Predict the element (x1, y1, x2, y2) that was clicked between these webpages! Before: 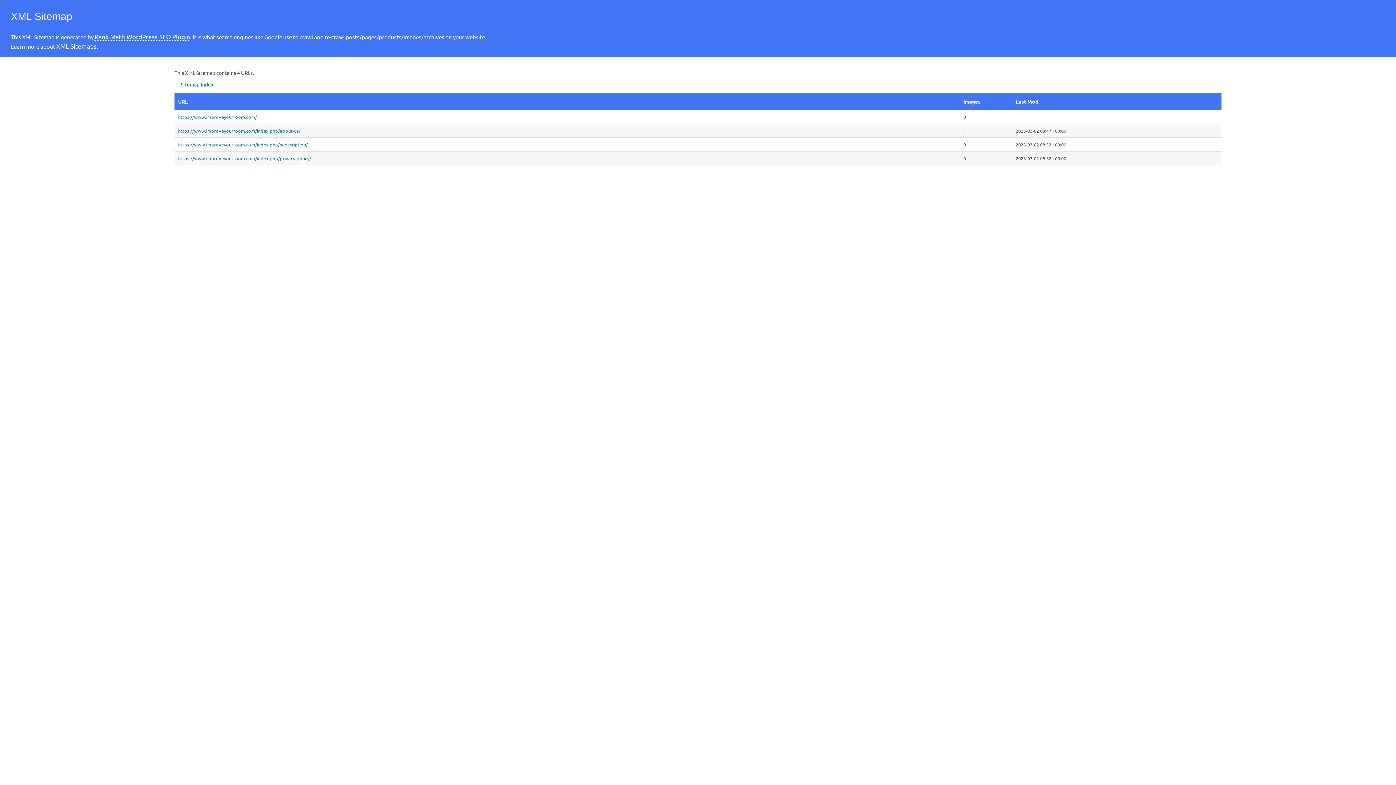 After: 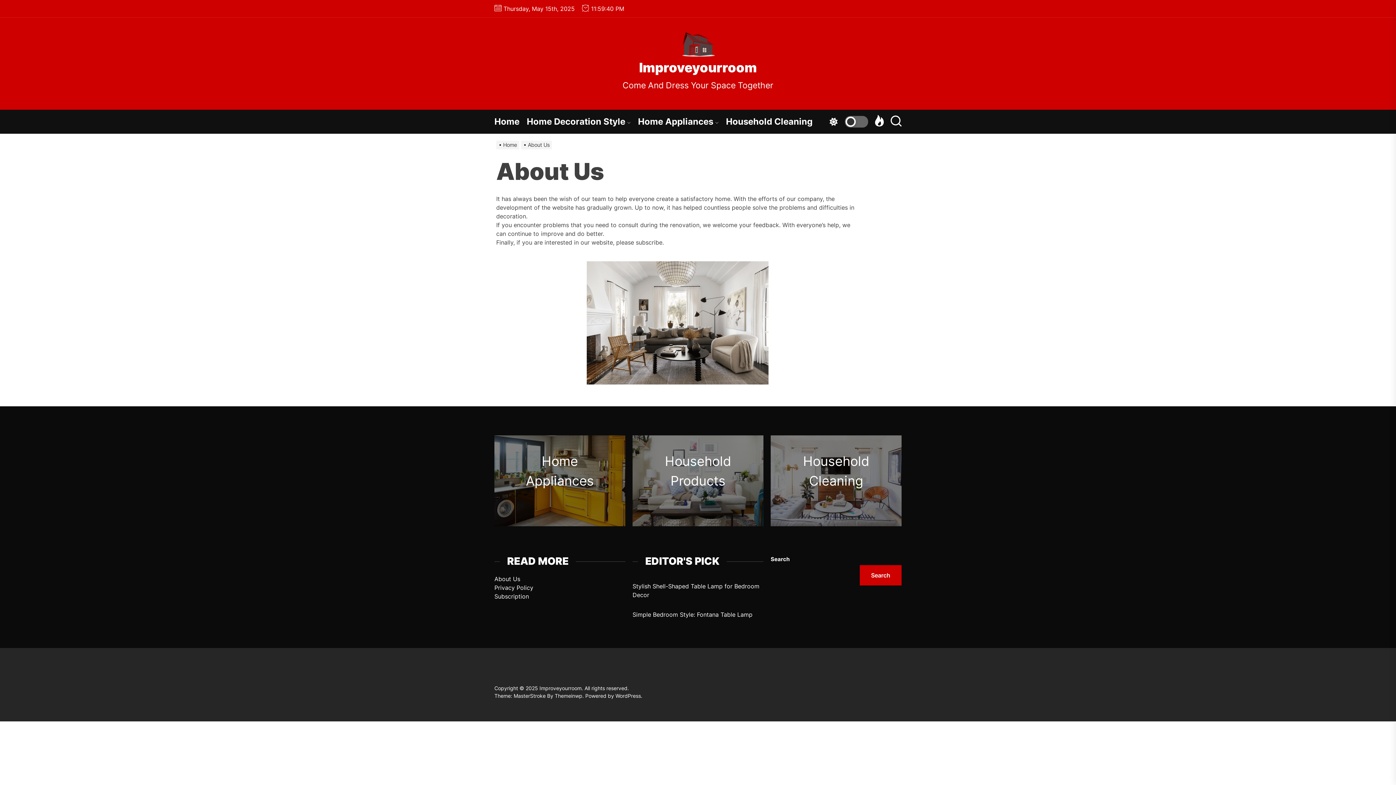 Action: label: https://www.improveyourroom.com/index.php/about-us/ bbox: (178, 127, 956, 133)